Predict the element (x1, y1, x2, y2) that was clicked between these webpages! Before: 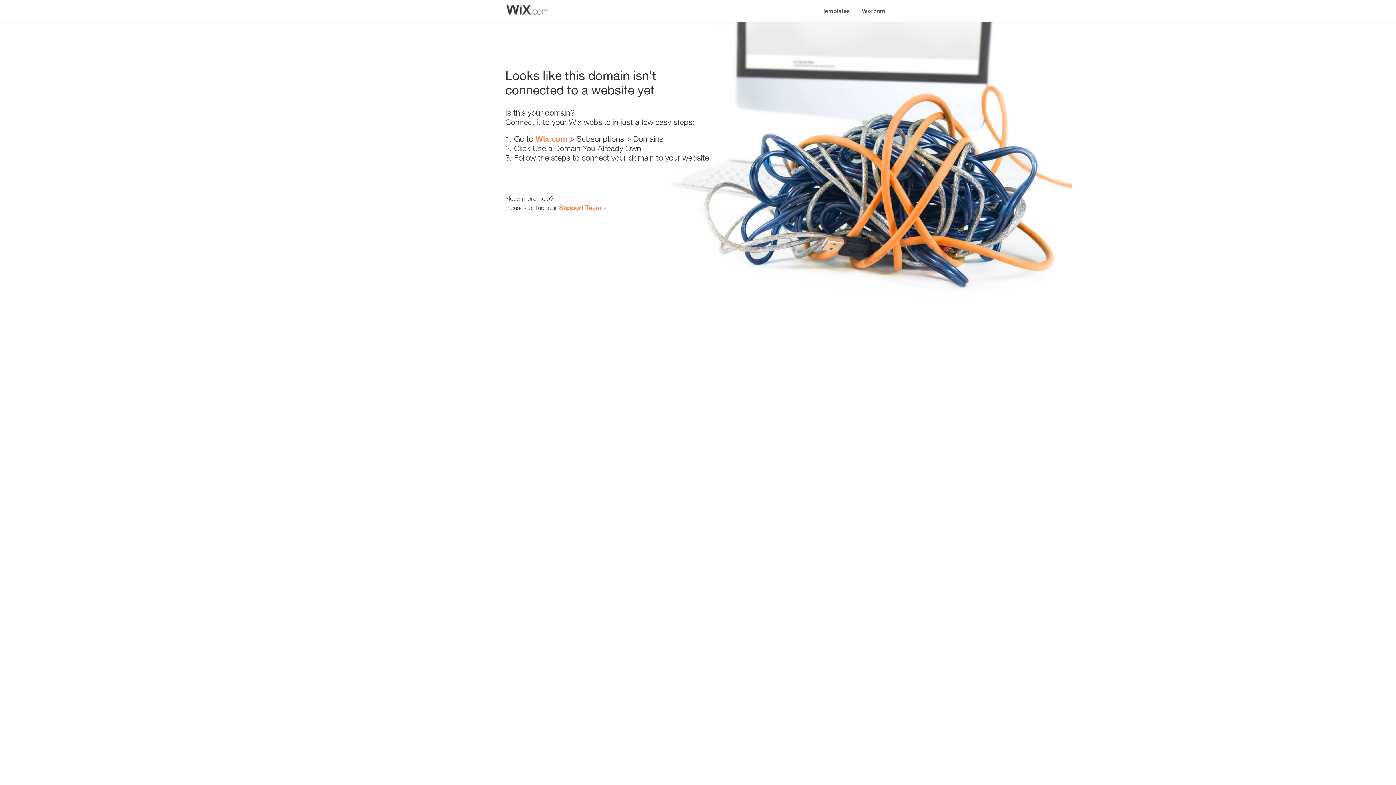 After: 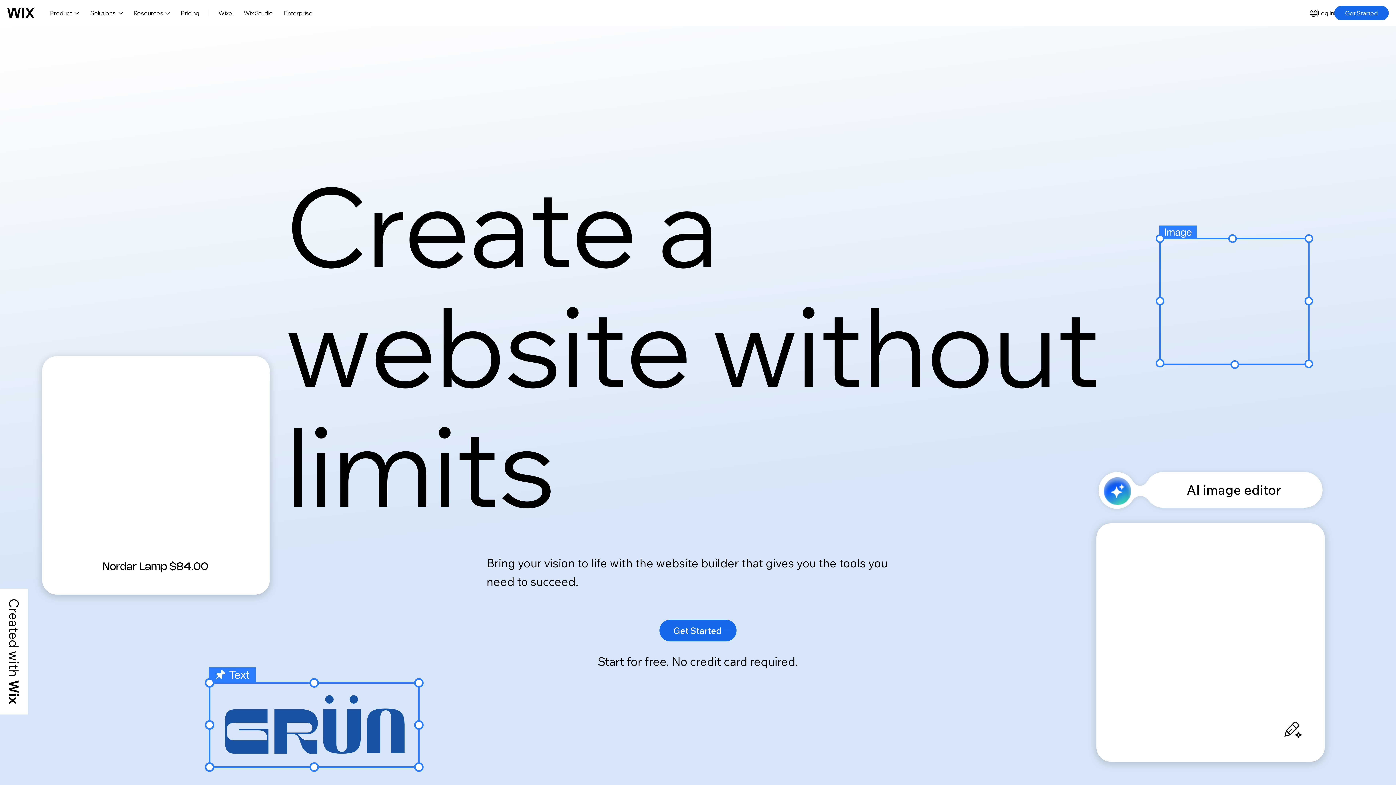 Action: bbox: (856, 0, 890, 14) label: Wix.com